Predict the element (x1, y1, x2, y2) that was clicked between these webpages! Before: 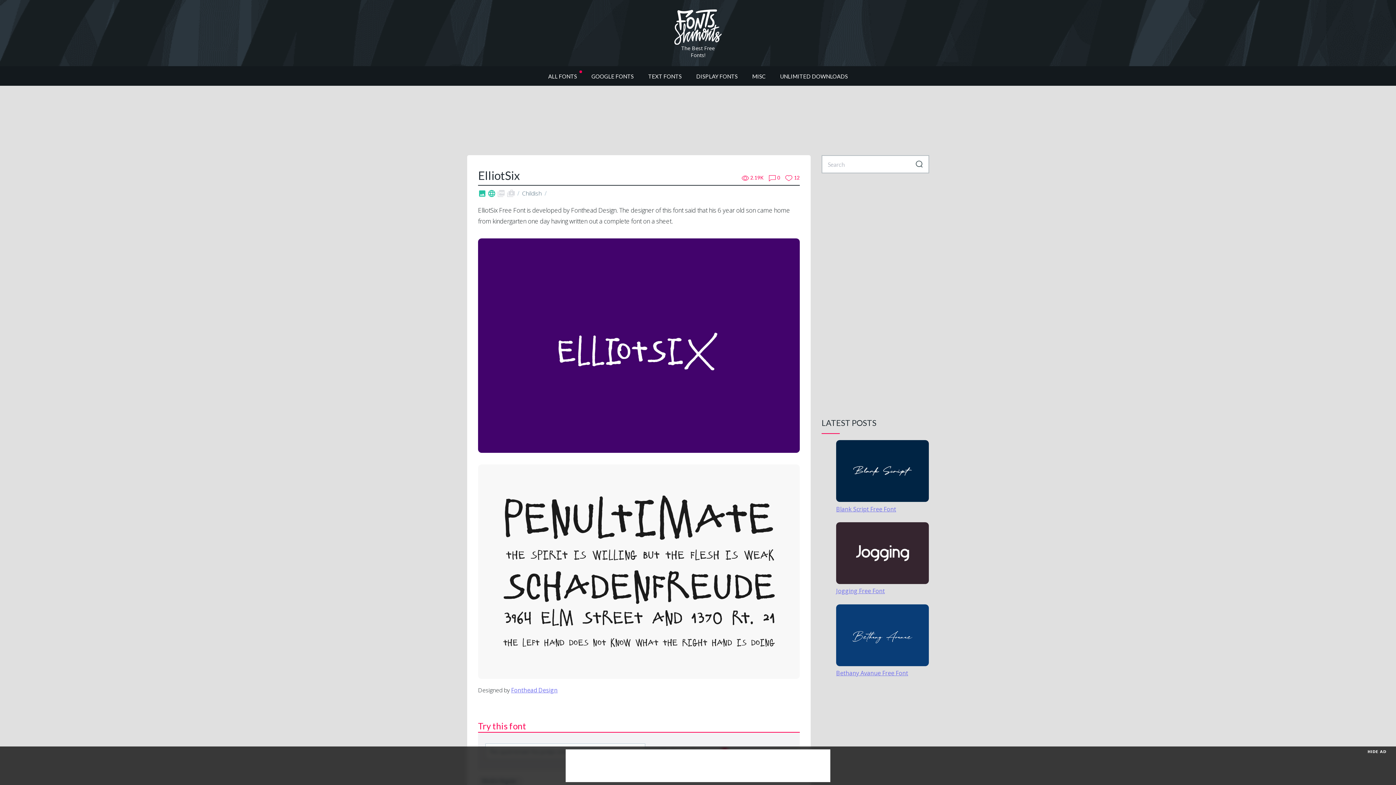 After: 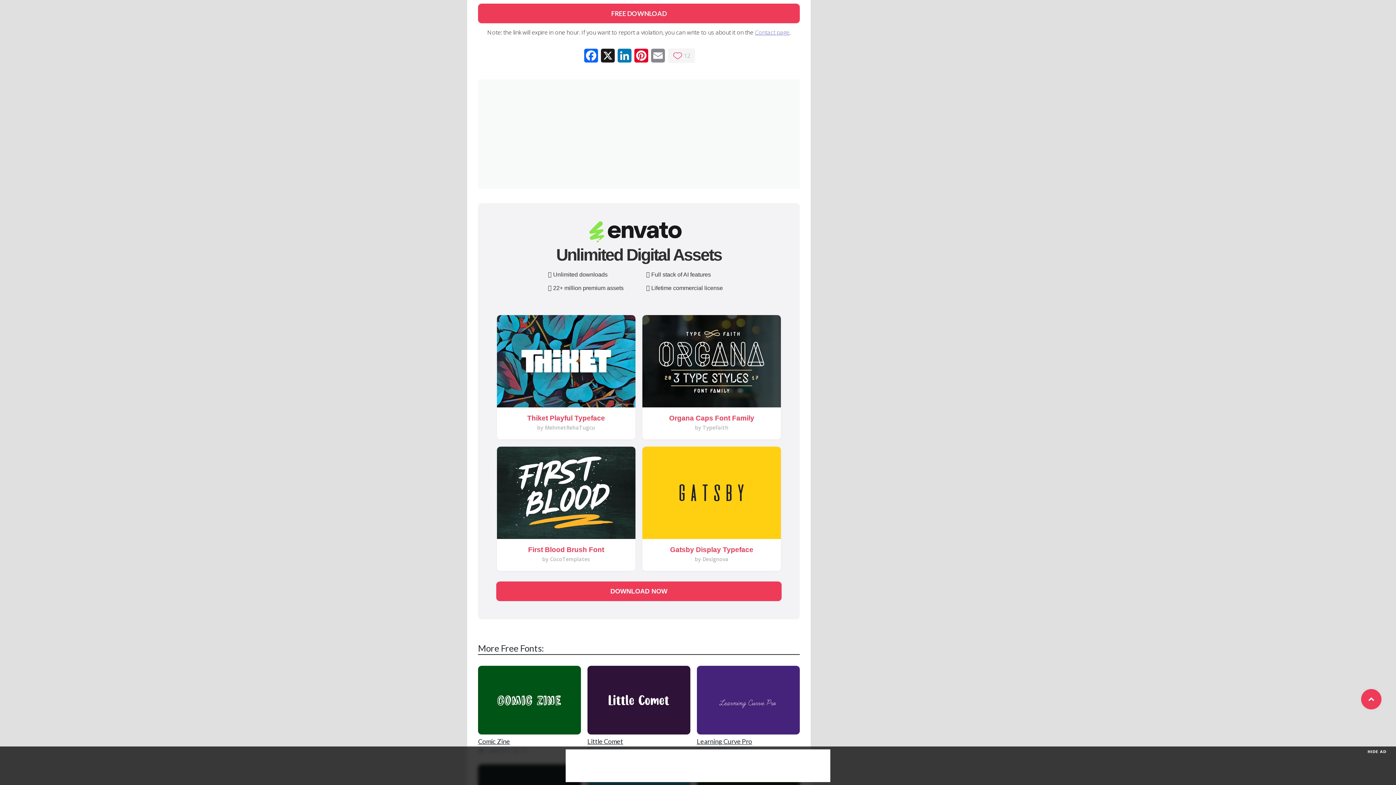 Action: label: 12 bbox: (785, 172, 799, 183)